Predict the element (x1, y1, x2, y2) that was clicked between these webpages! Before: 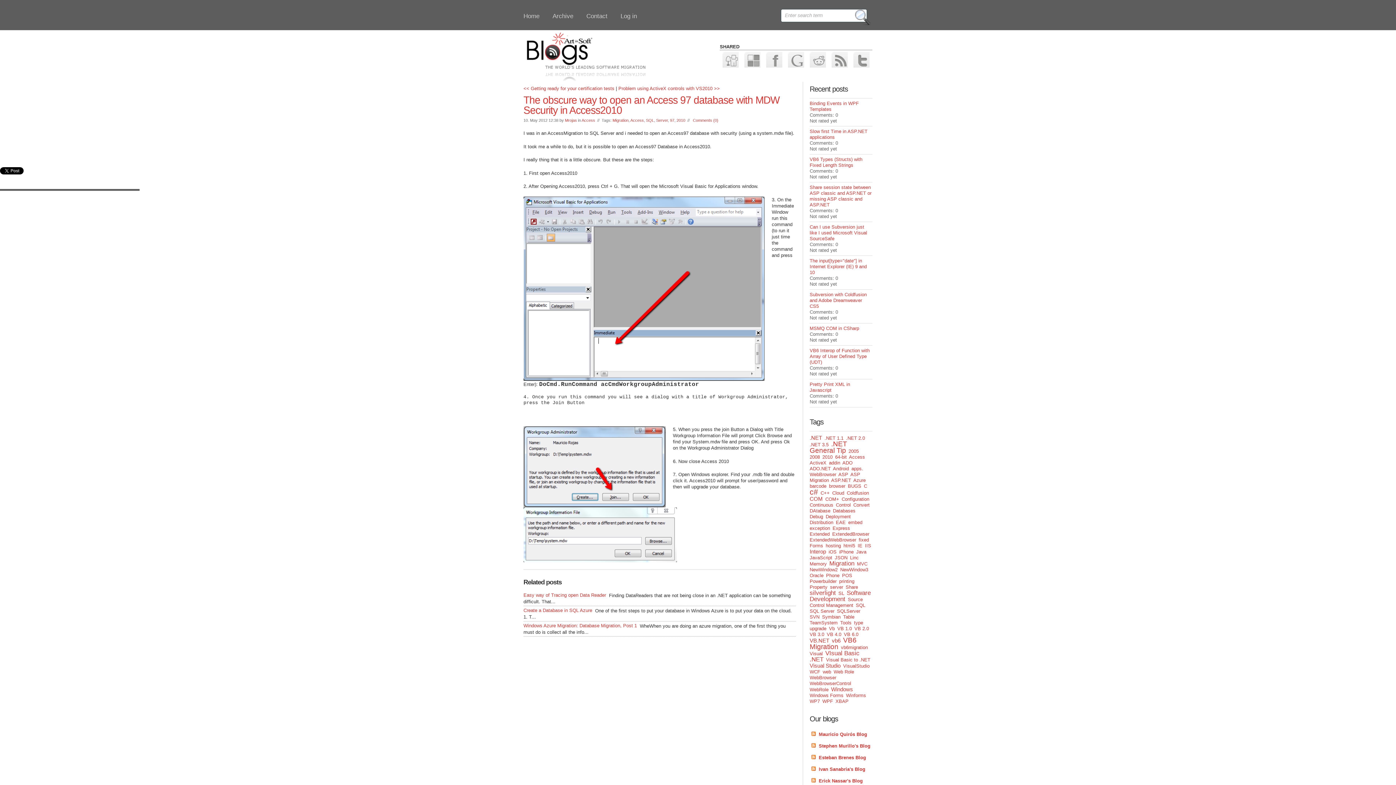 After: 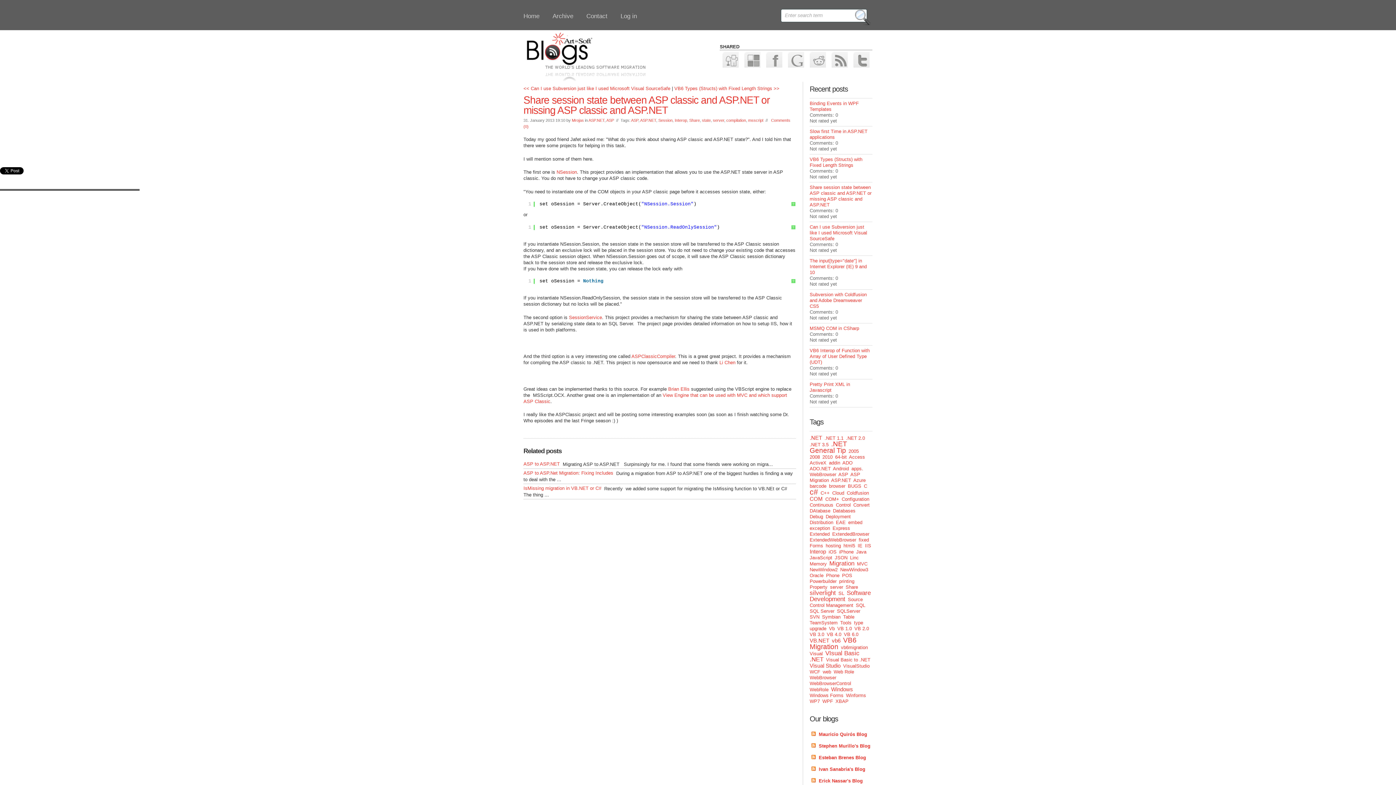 Action: label: Share session state between ASP classic and ASP.NET or missing ASP classic and ASP.NET bbox: (809, 184, 871, 207)